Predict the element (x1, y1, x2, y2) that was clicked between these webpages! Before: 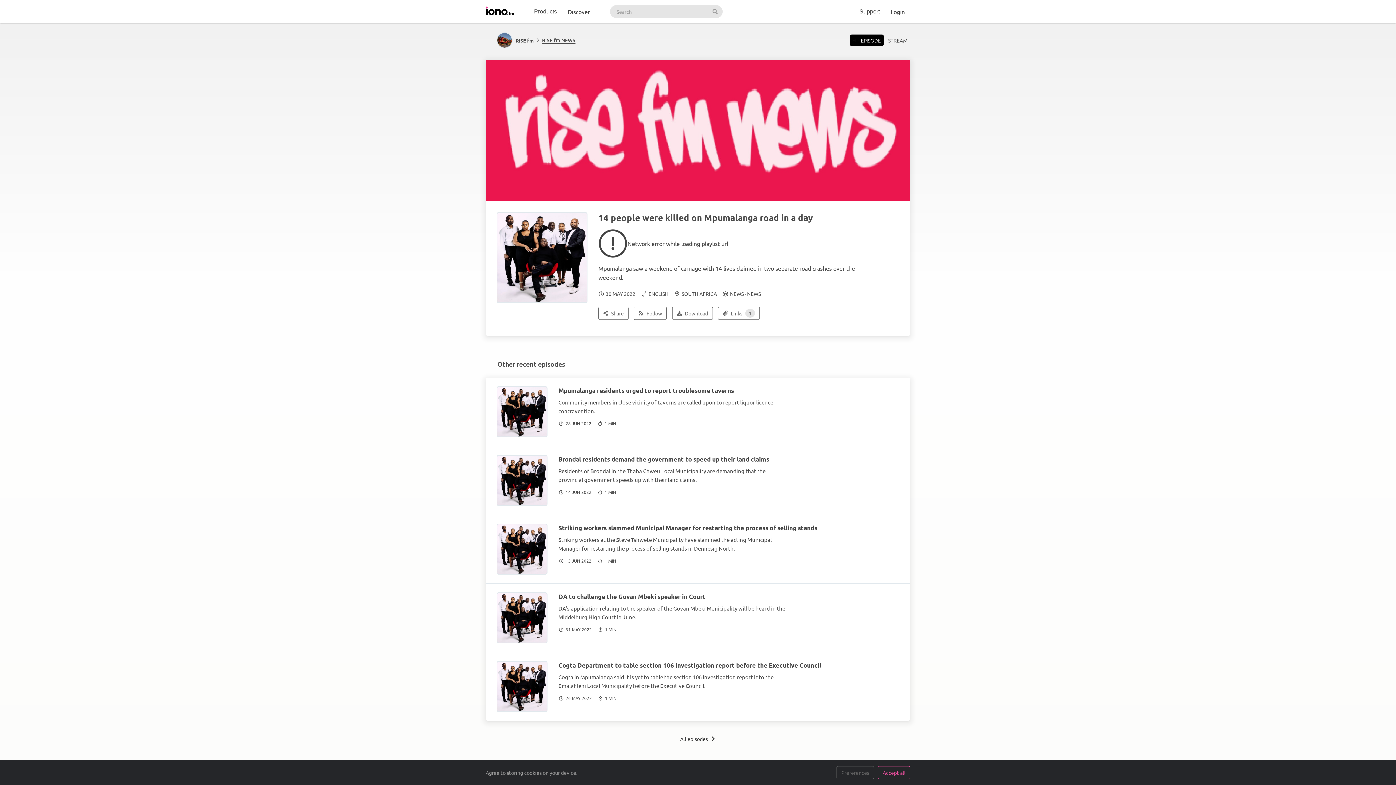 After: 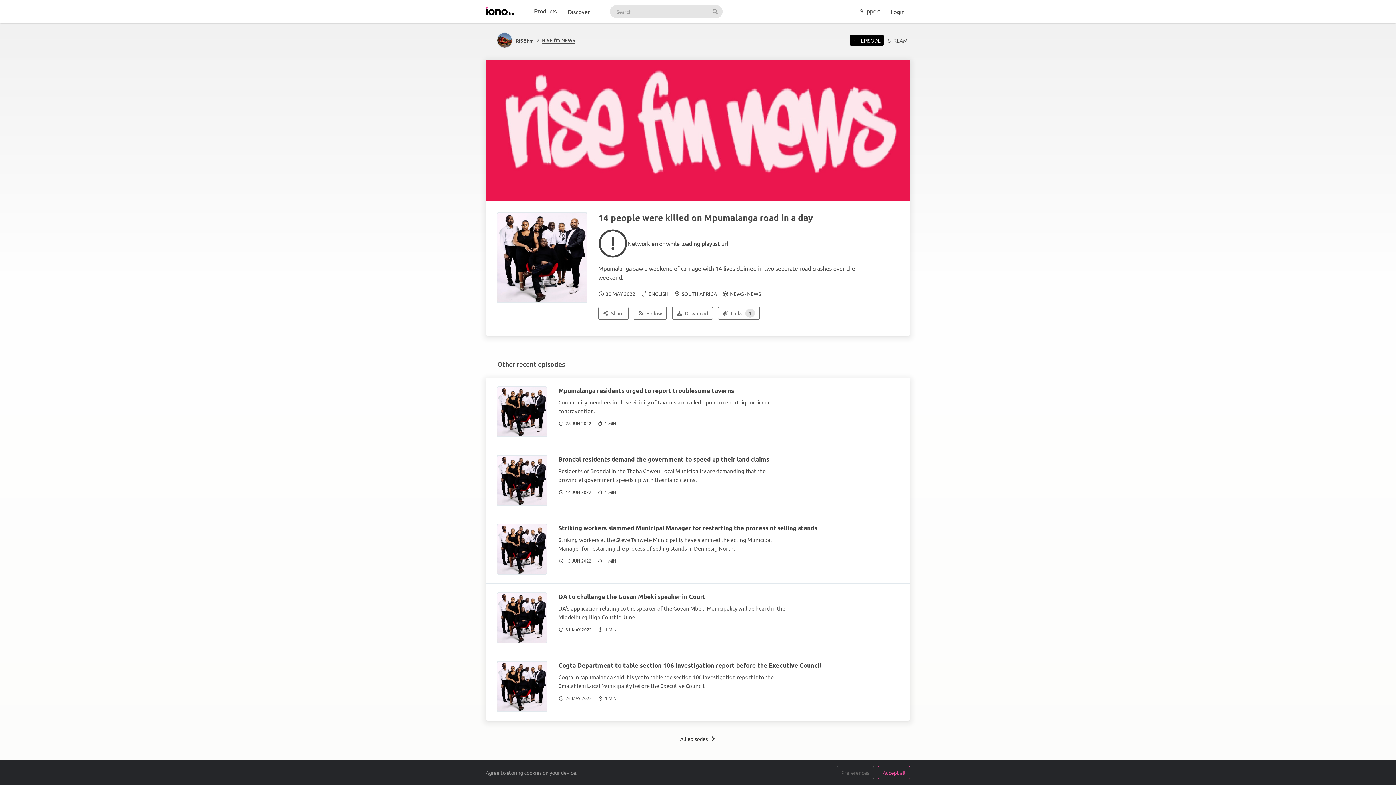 Action: label:  EPISODE bbox: (850, 34, 884, 46)